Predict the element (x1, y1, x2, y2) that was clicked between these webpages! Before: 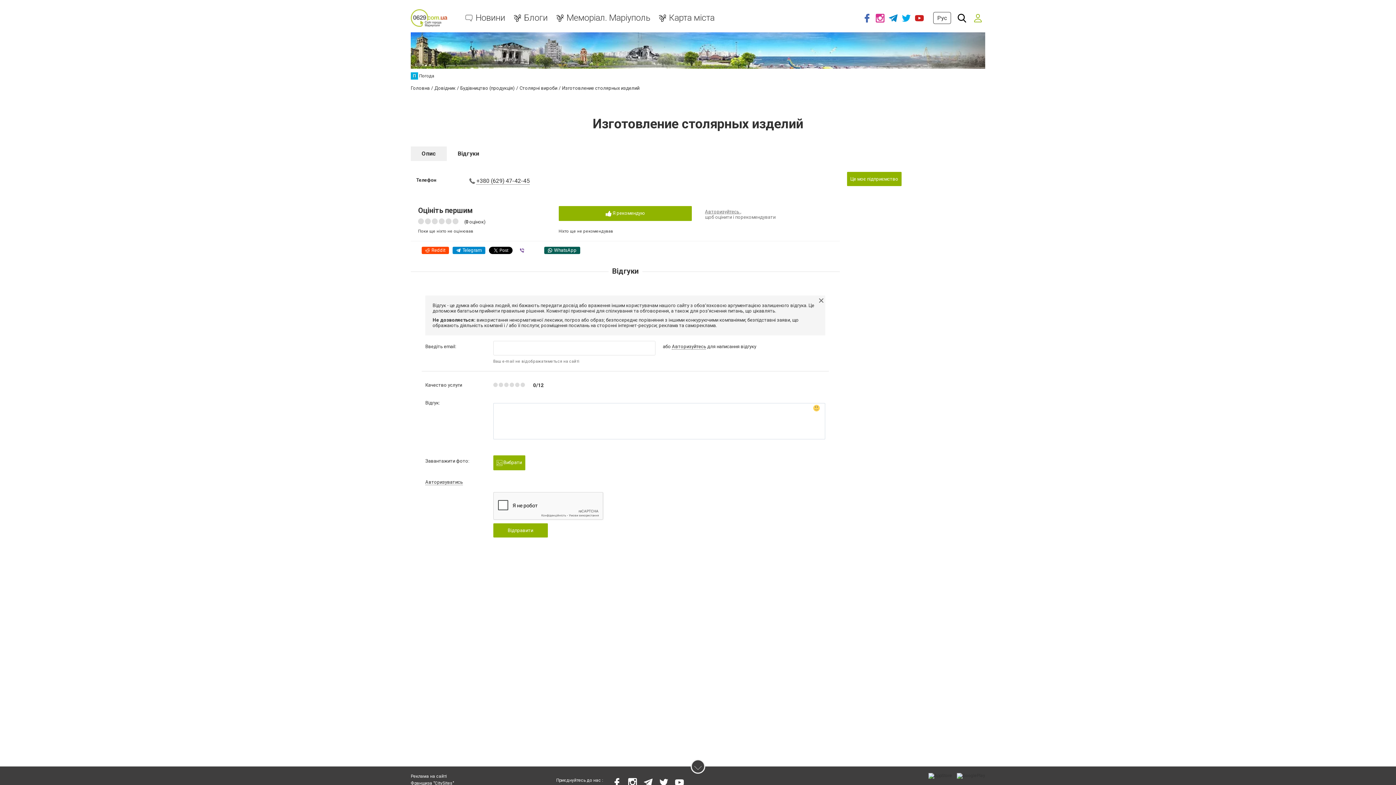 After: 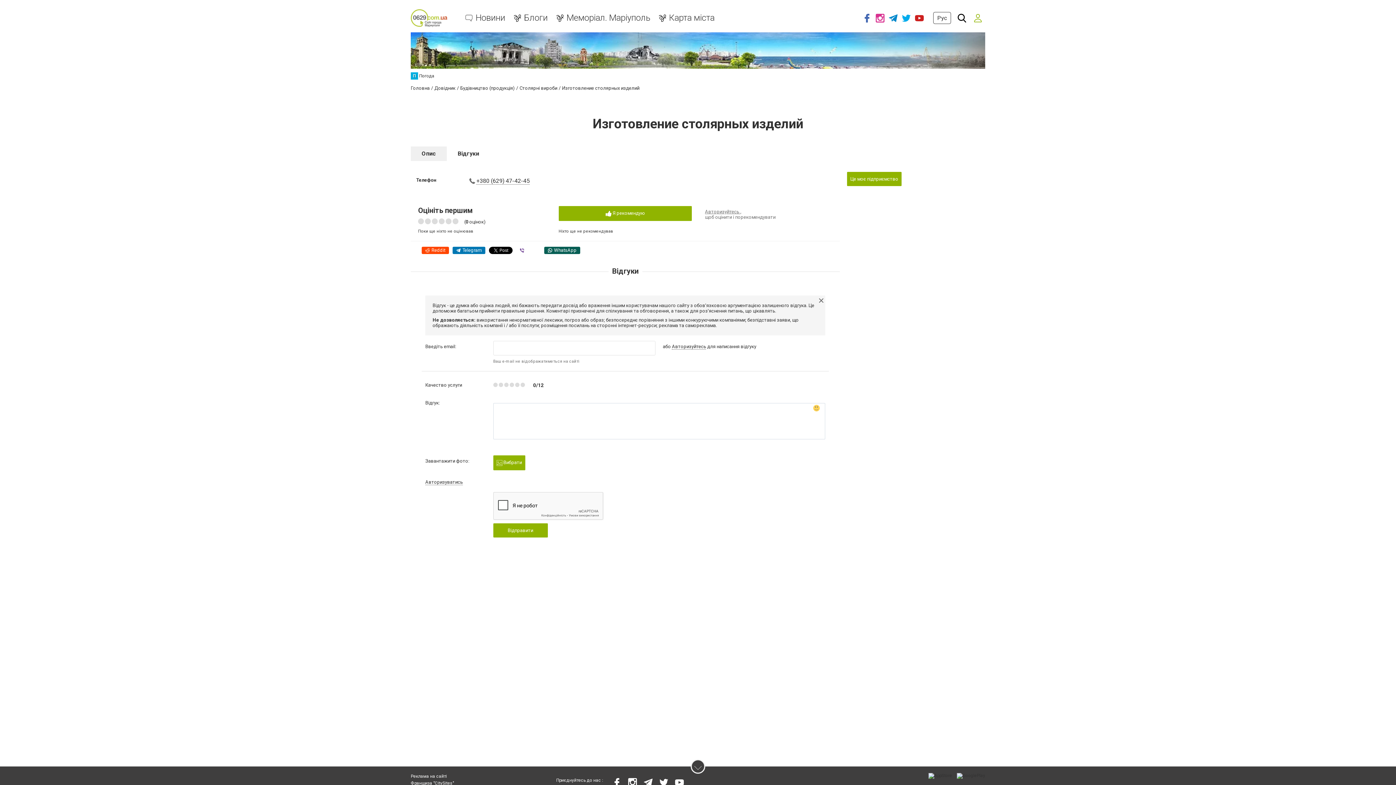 Action: bbox: (452, 246, 485, 254) label: Telegram